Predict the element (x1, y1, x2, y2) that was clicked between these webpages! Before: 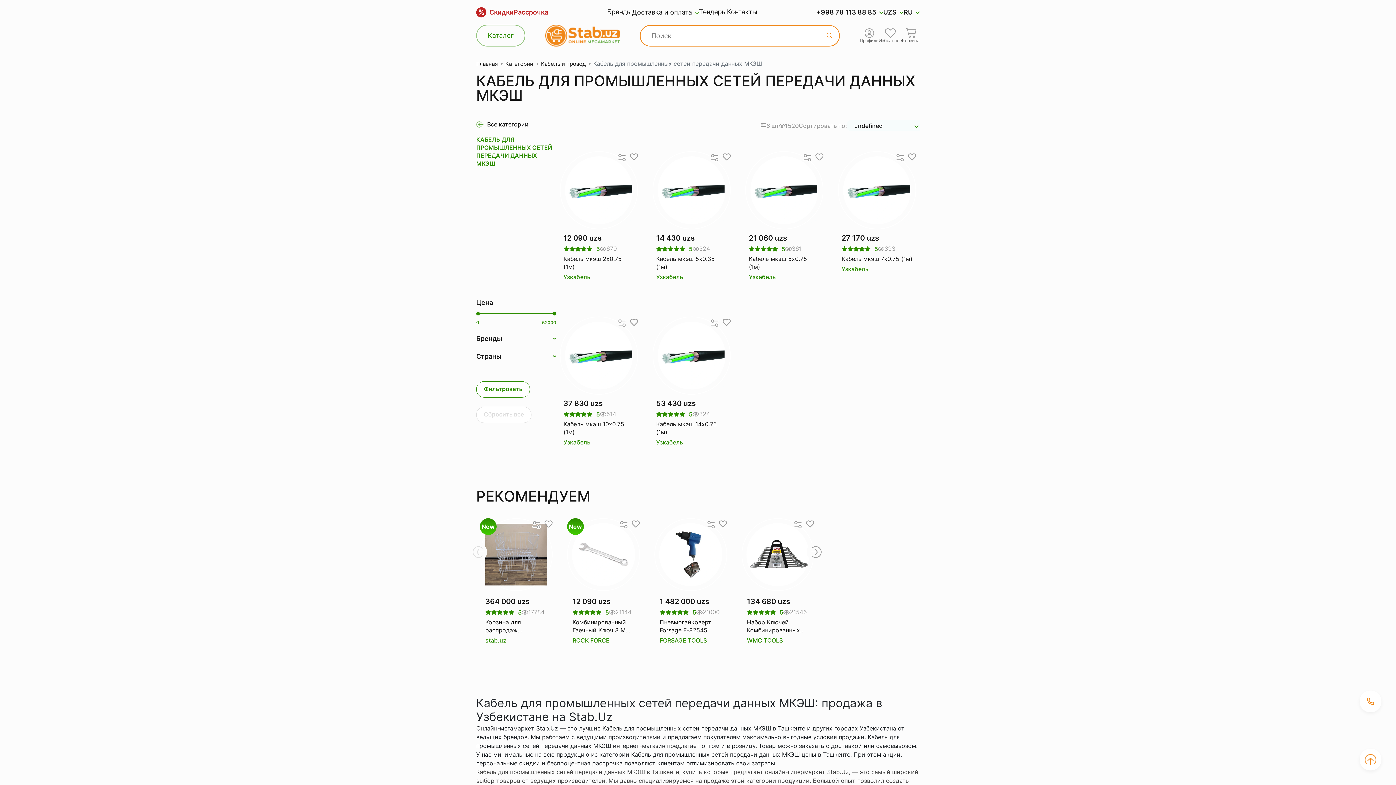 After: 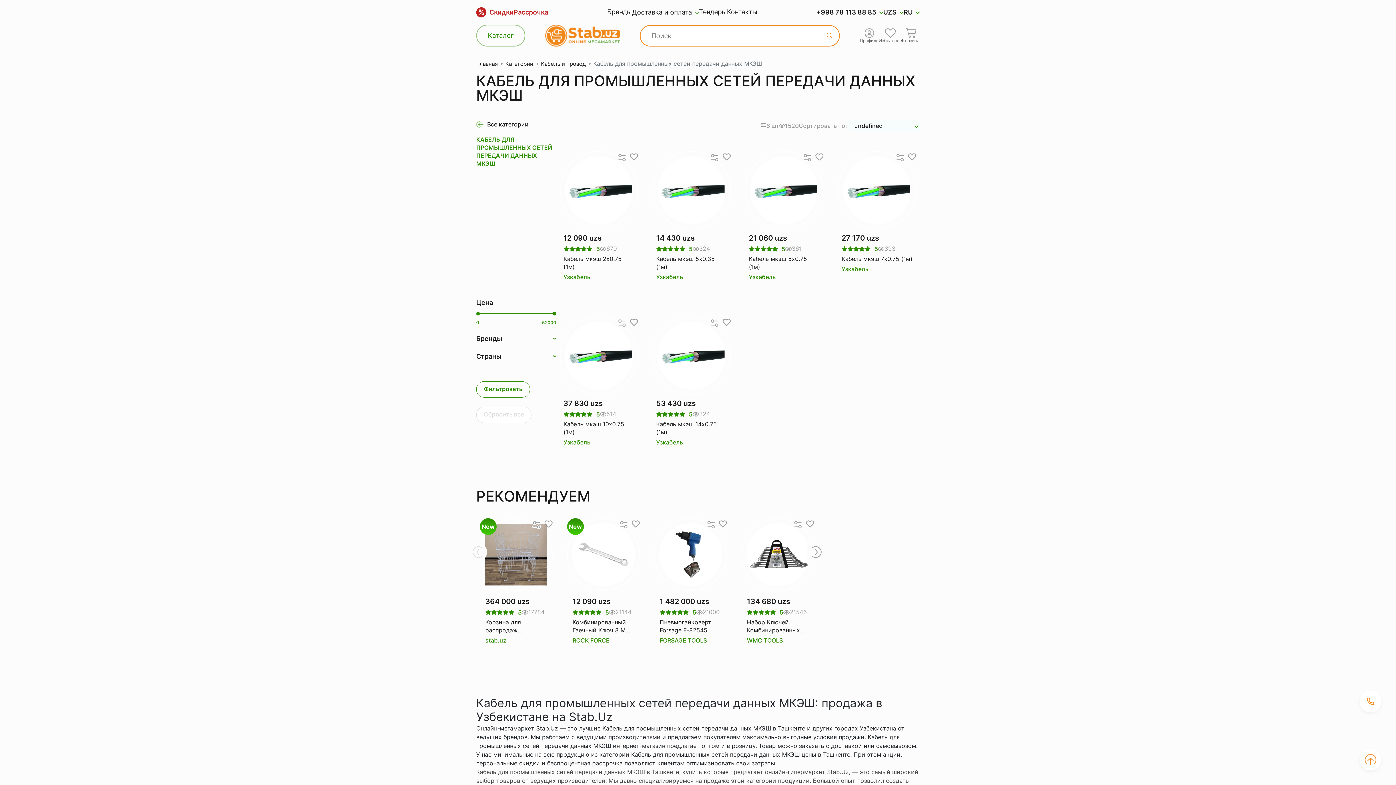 Action: bbox: (1360, 749, 1381, 770)